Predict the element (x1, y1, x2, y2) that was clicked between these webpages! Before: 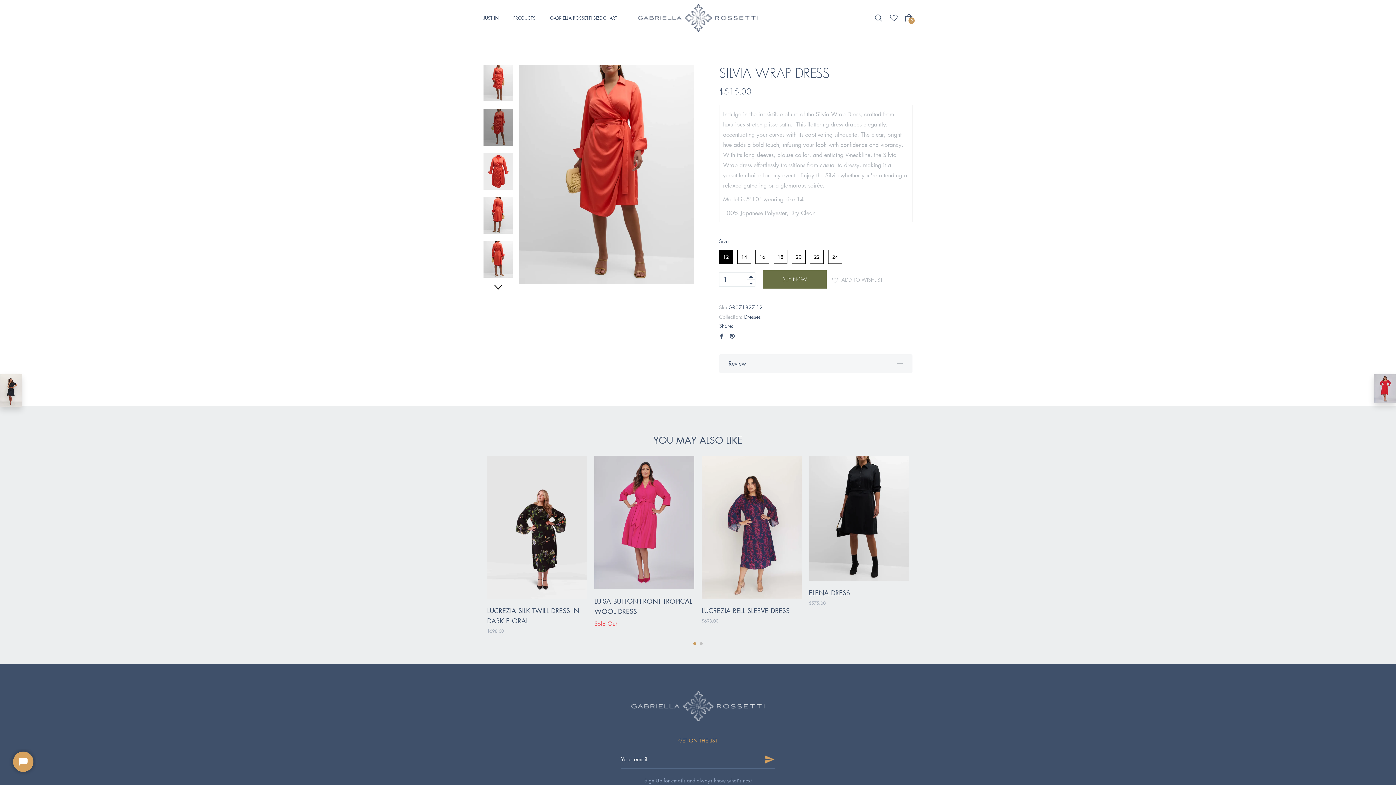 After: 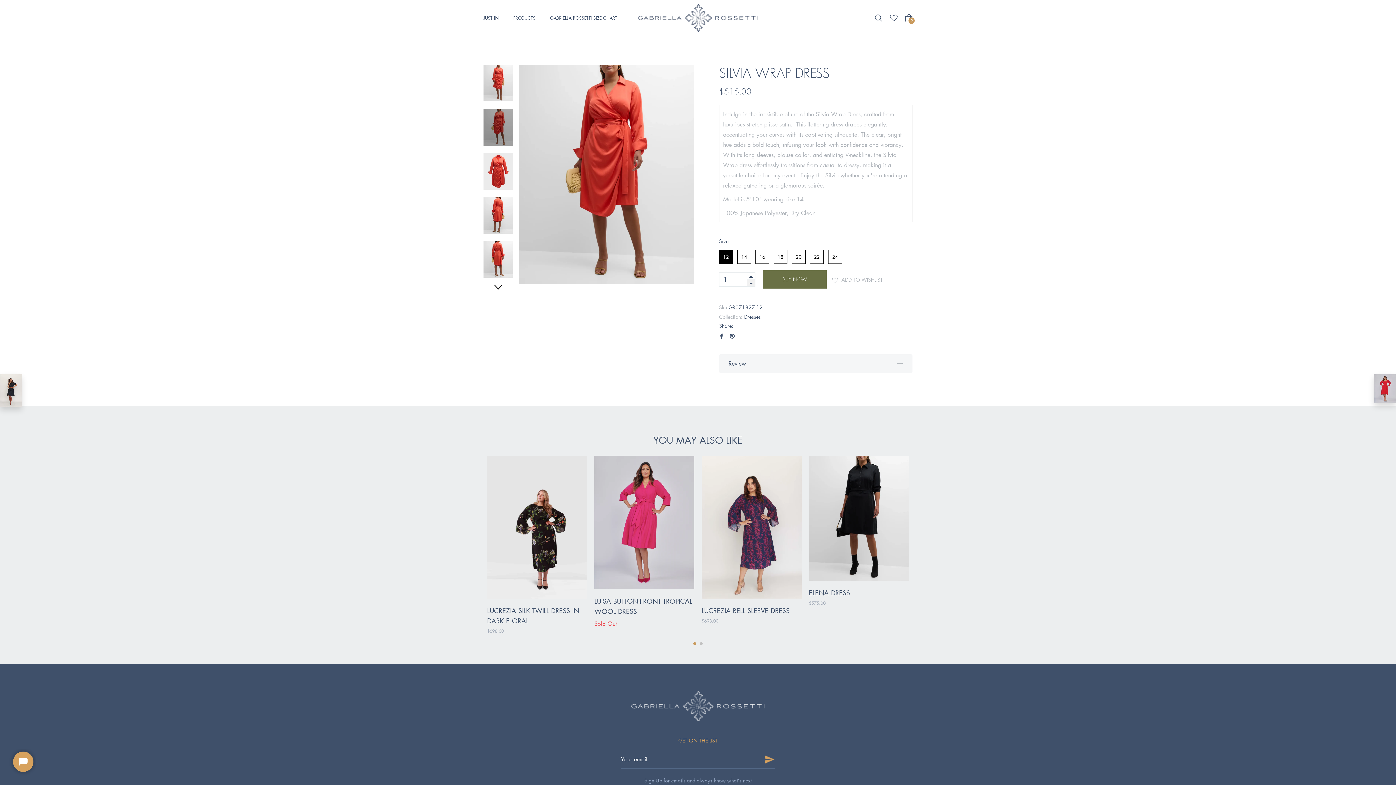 Action: bbox: (746, 279, 755, 287) label: Reduce item quantity by one